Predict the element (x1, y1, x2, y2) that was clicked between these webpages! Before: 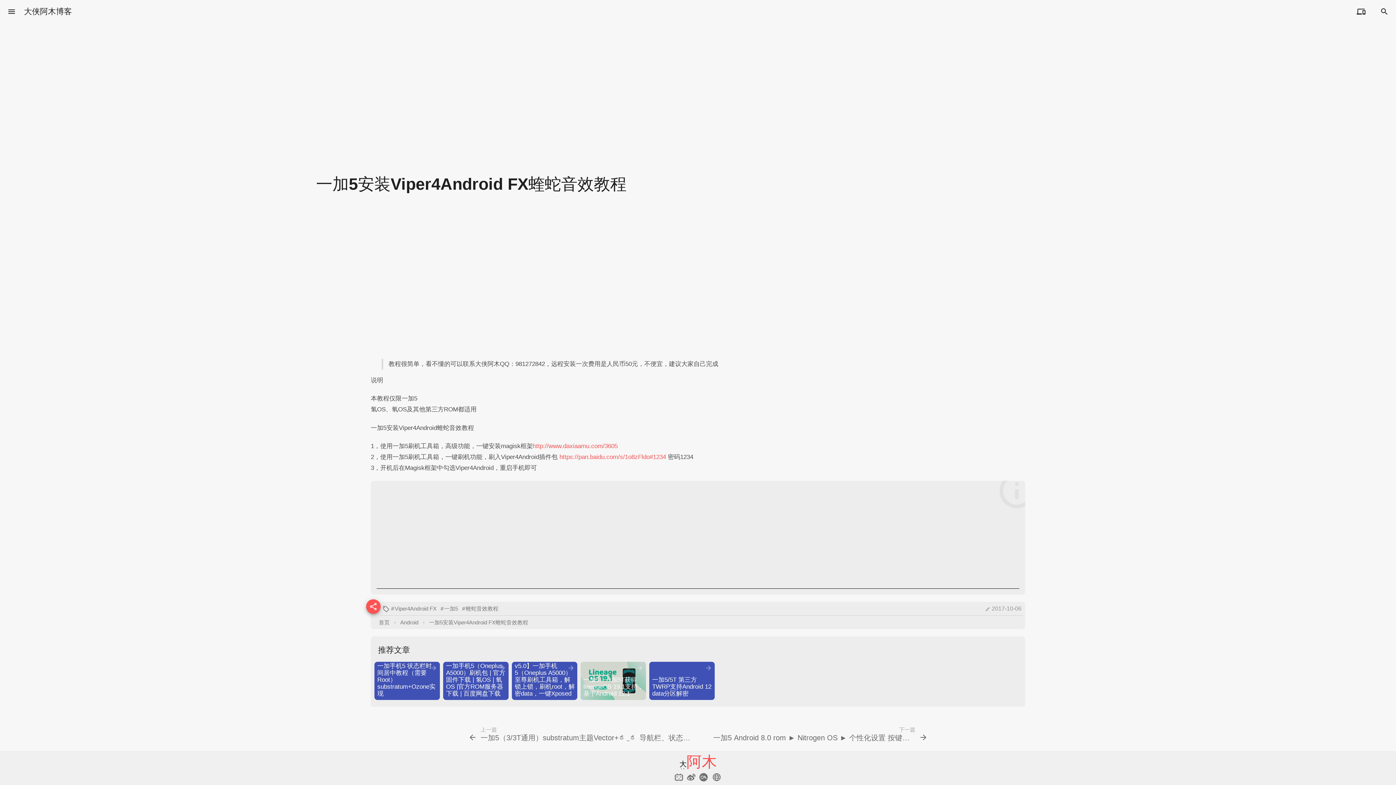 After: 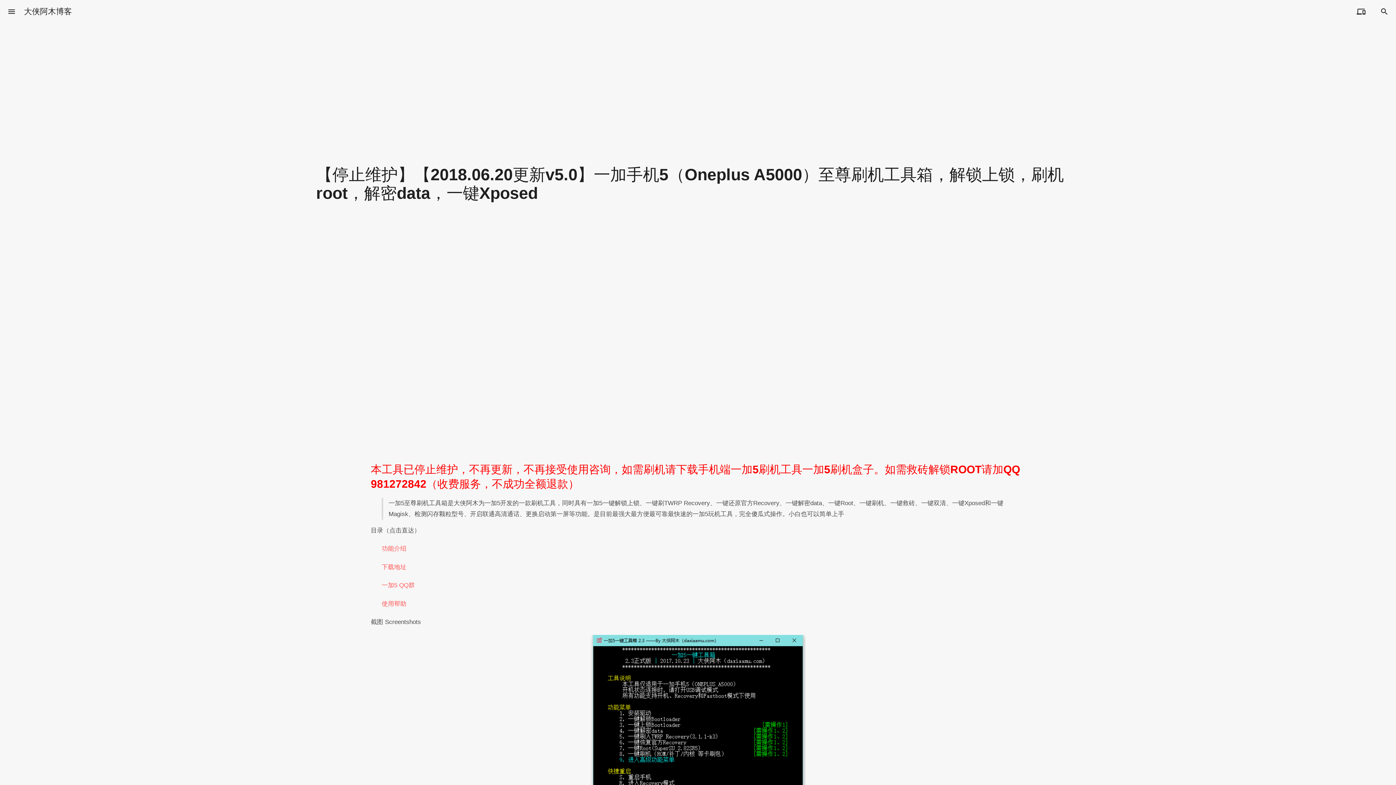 Action: label: http://www.daxiaamu.com/3605 bbox: (533, 441, 617, 452)